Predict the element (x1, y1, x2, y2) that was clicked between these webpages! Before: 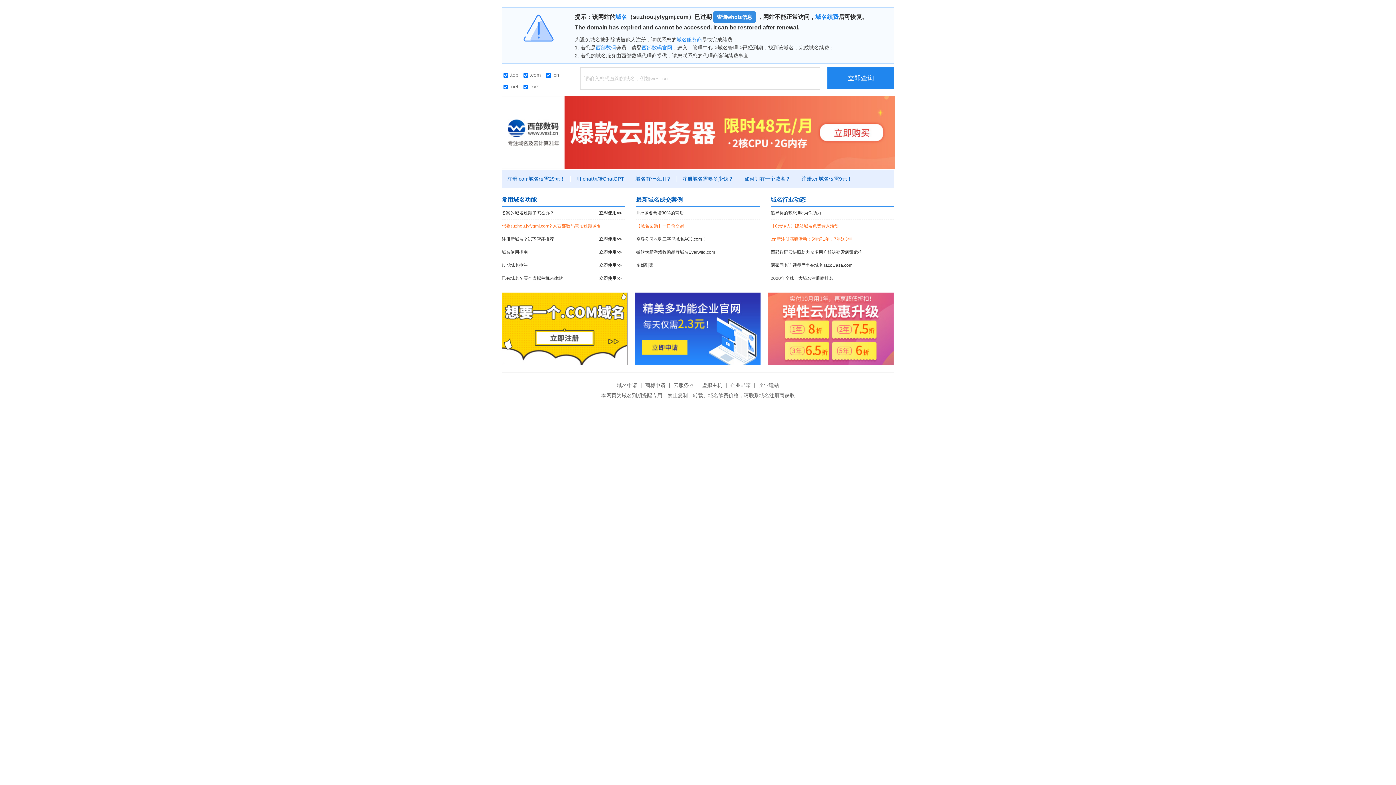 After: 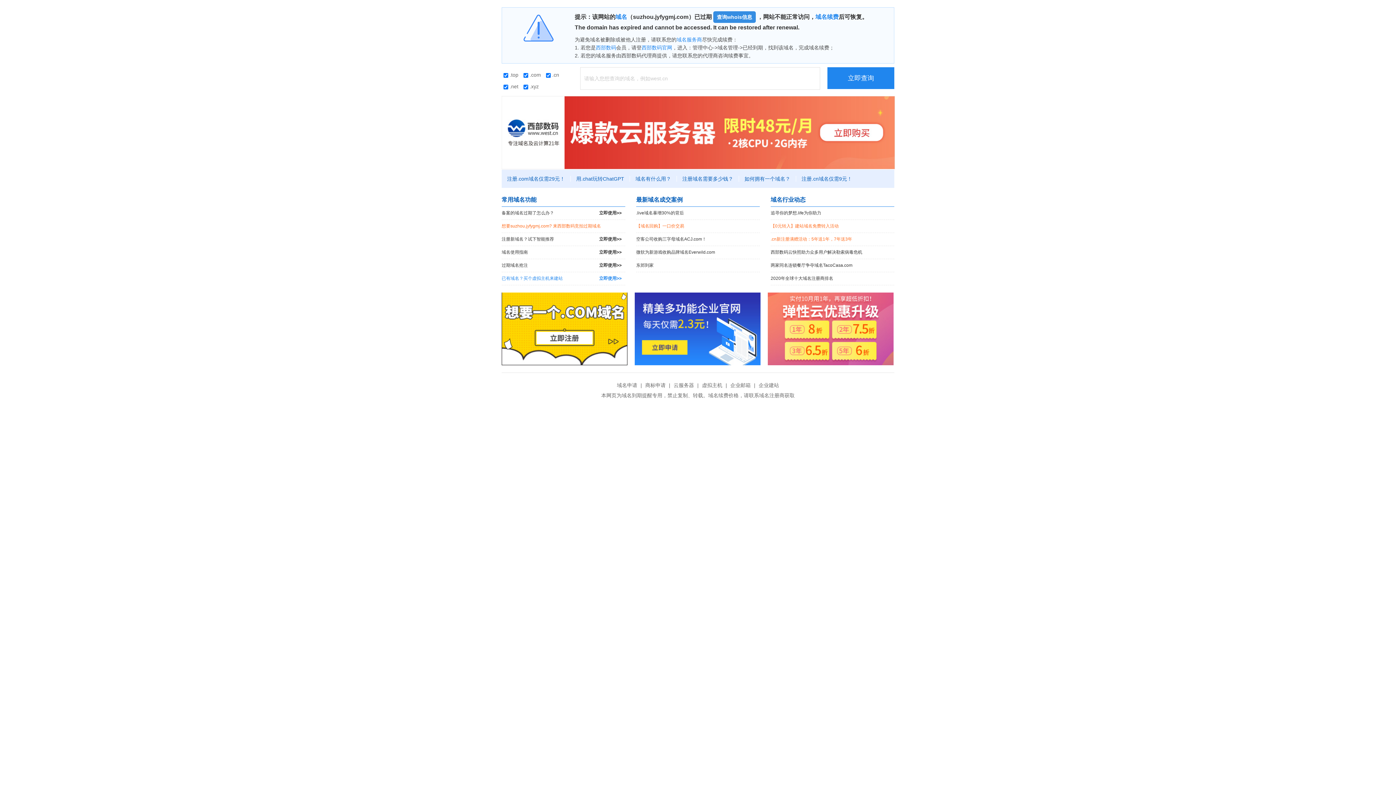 Action: bbox: (501, 272, 625, 285) label: 已有域名？买个虚拟主机来建站
立即使用>>